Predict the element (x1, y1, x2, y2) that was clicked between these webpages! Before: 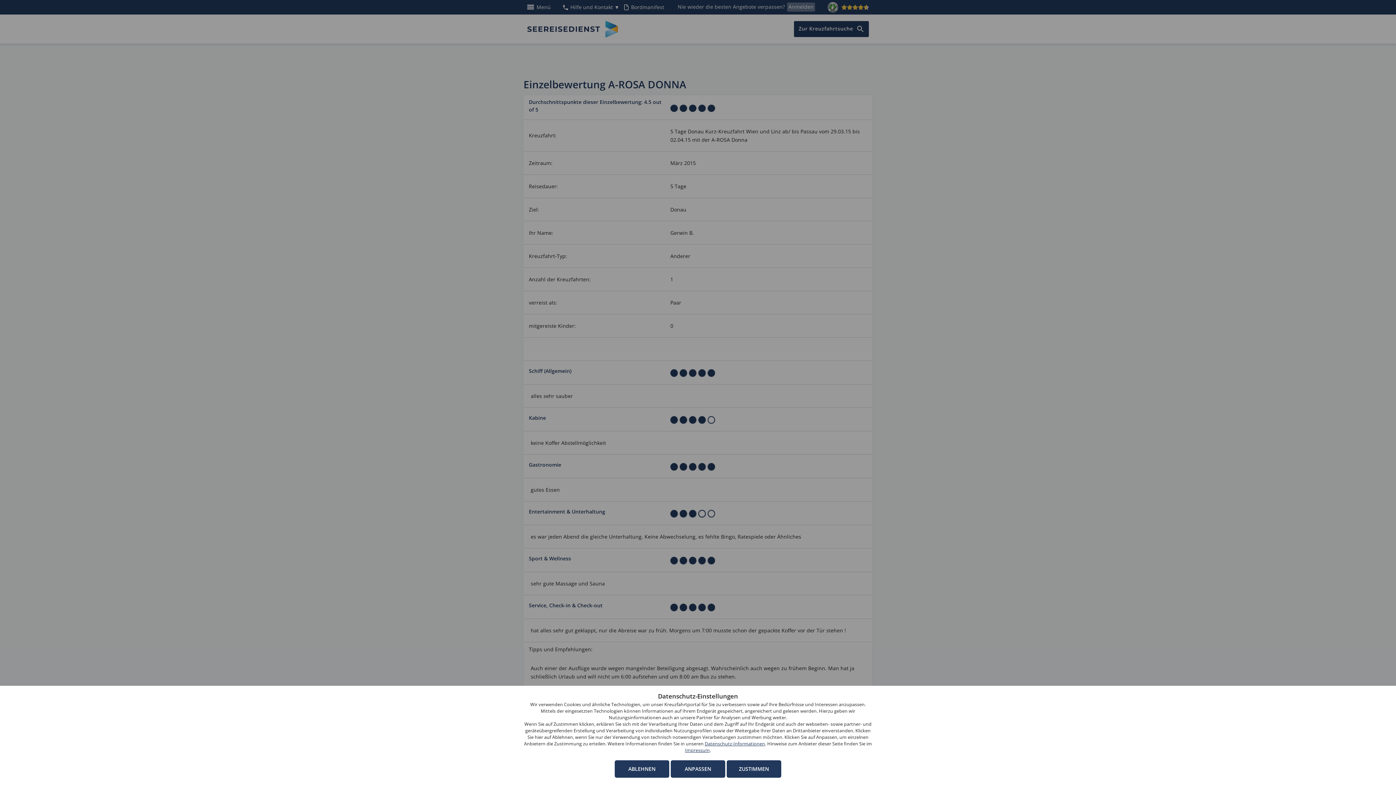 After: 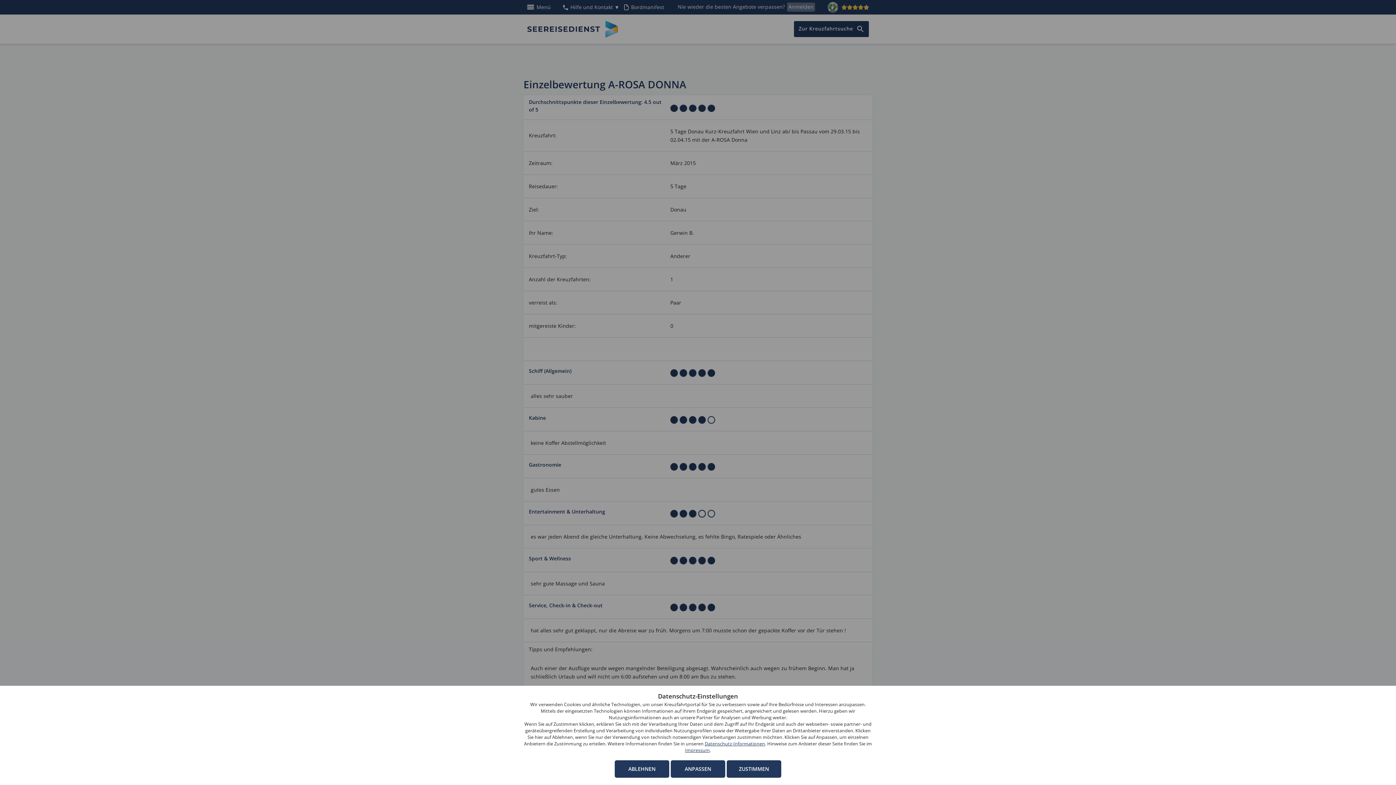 Action: label: Impressum bbox: (685, 747, 710, 753)